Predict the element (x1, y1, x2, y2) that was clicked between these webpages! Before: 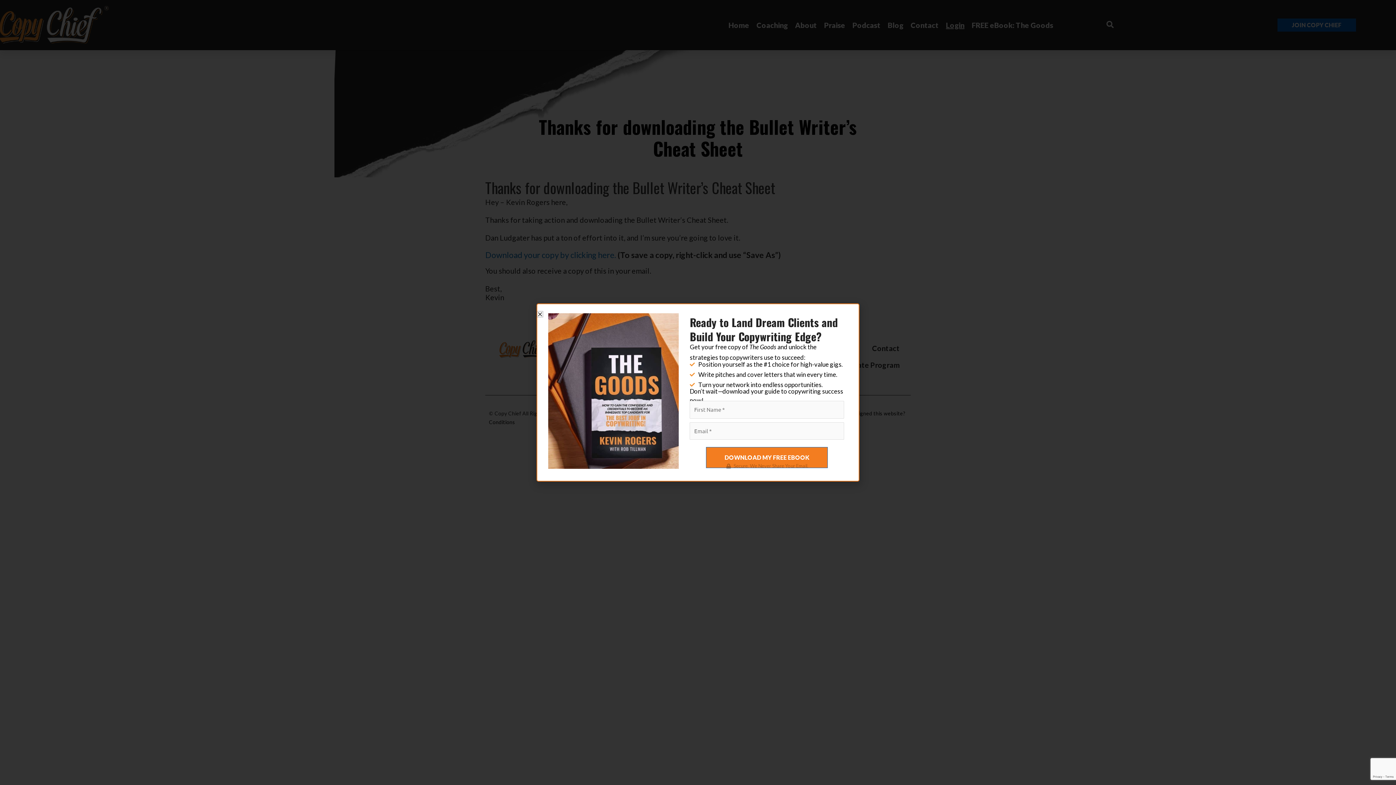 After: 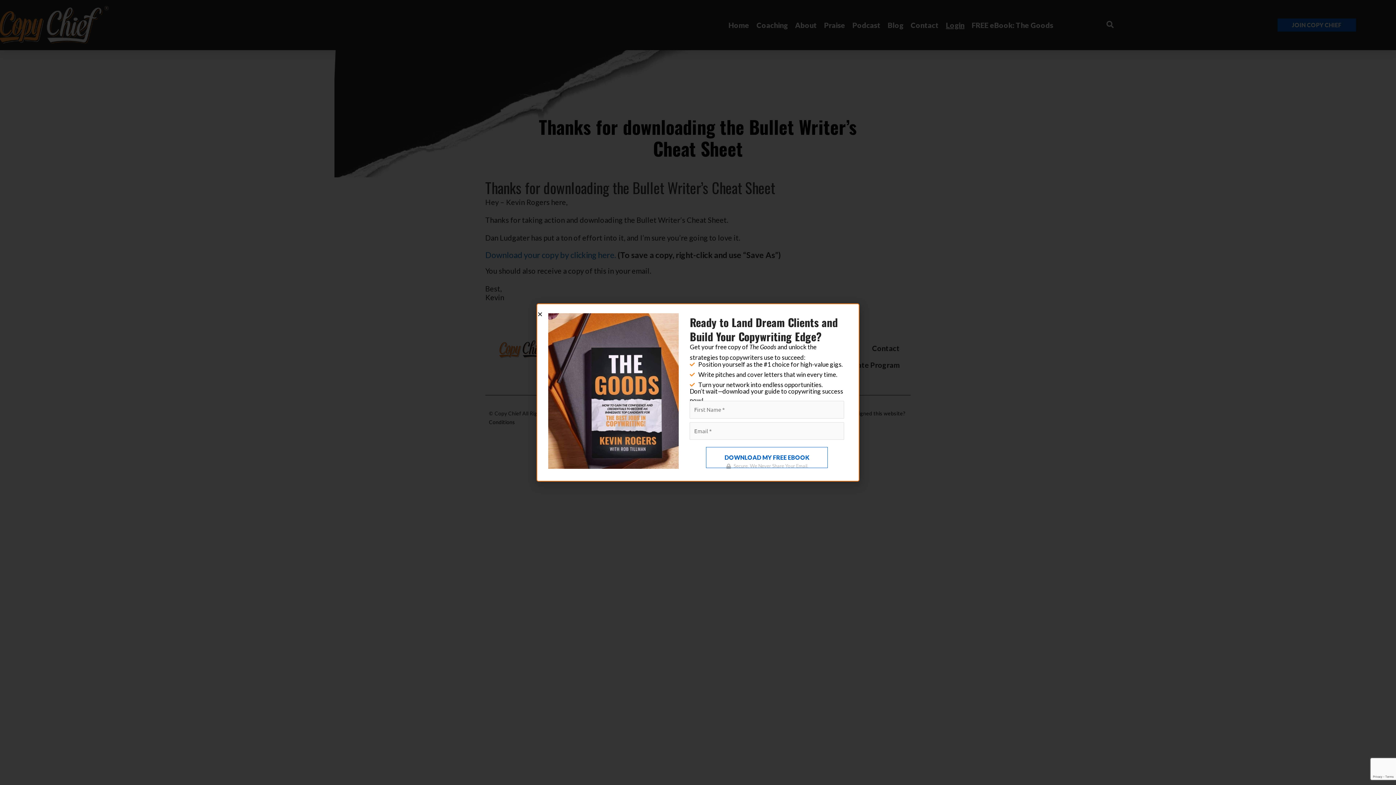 Action: label: DOWNLOAD MY FREE EBOOK bbox: (706, 447, 828, 468)